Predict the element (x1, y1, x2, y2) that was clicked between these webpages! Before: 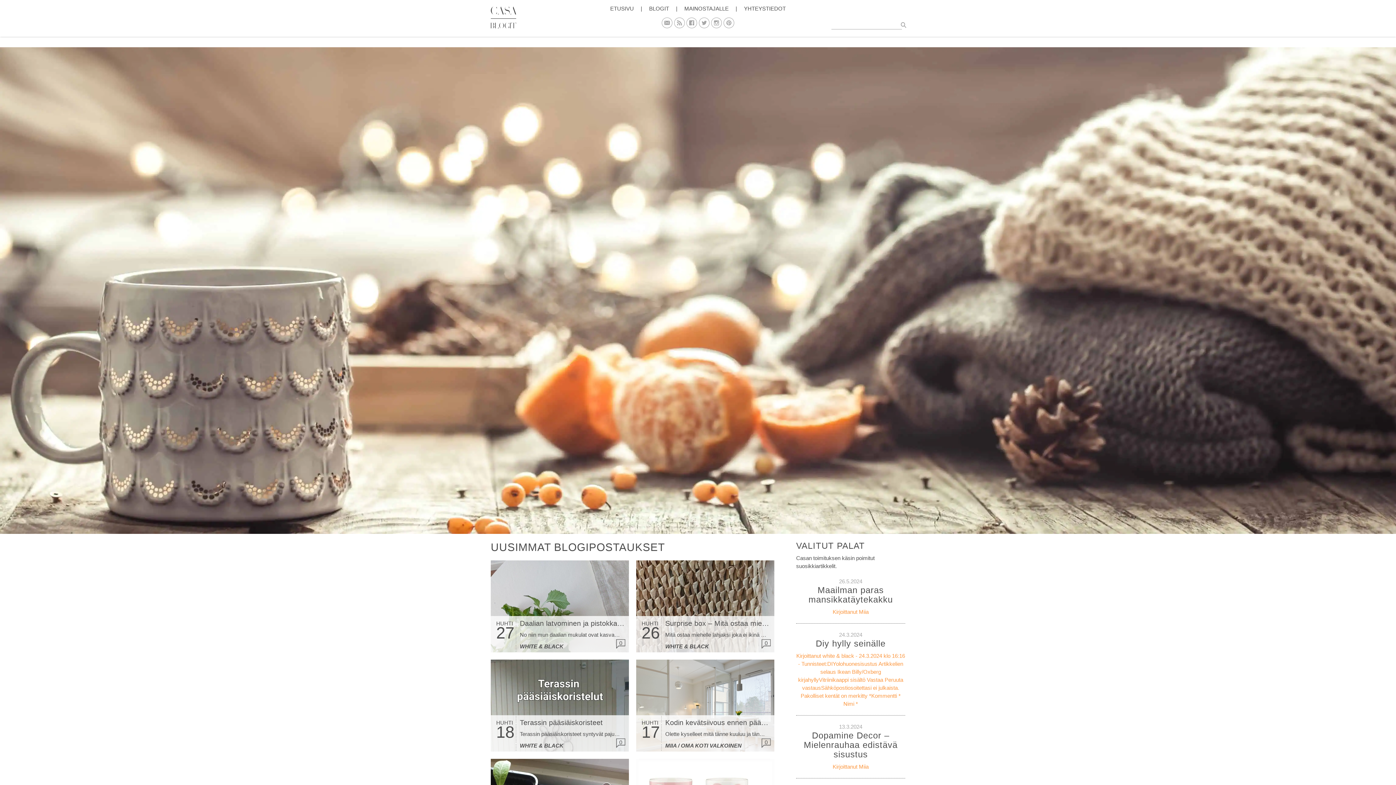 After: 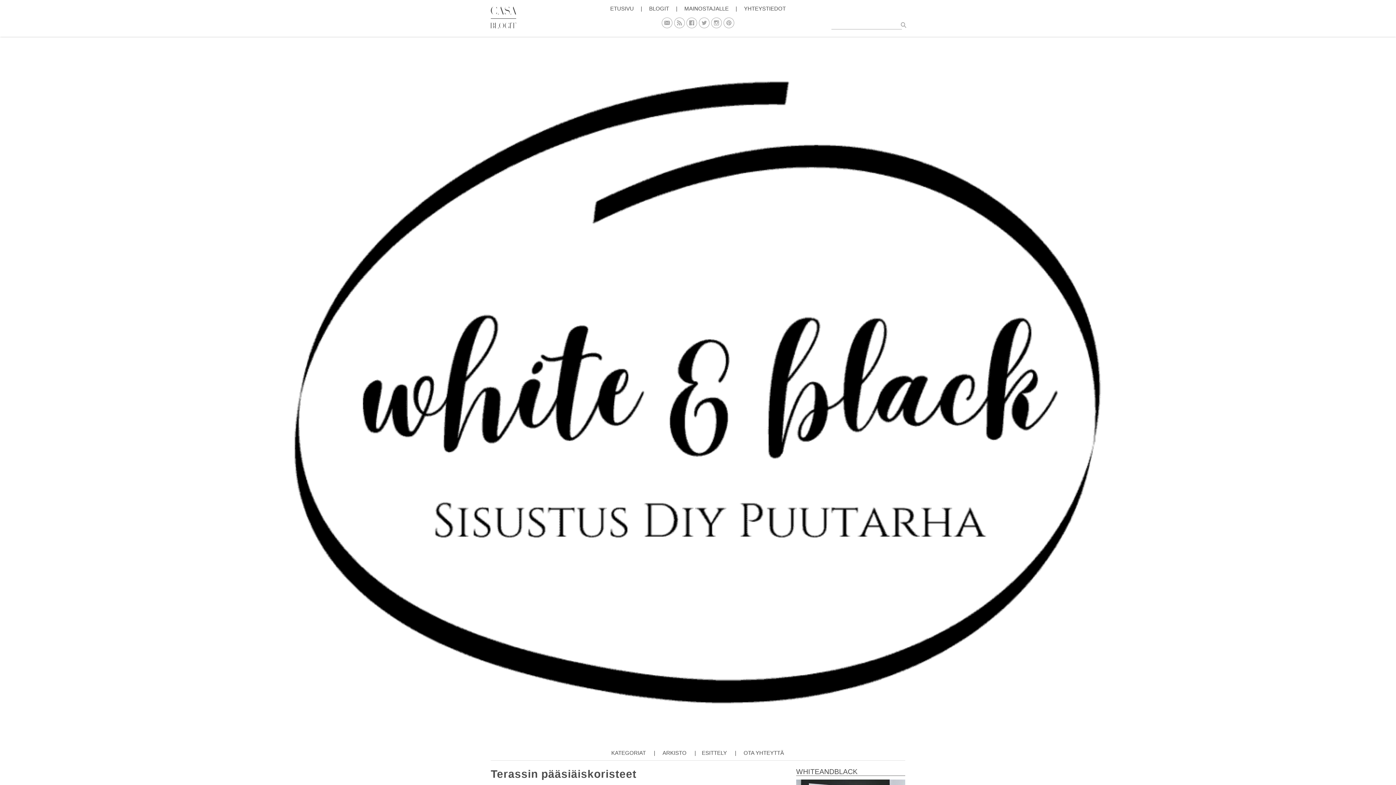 Action: label: HUHTI
18
Terassin pääsiäiskoristeet

Terassin pääsiäiskoristeet syntyvät pajunkissoista ja narsisseista. Täällä on ollut niin lämmintä, että tehtiin virpomisoksatkin terassilla. Pajunkissoista tehdyt puput pääsevät joka vuosi seinälle. Joskus viisi vuotta sitten olen nämä tehnyt rautalankaa apuna käyttäen. Ruukuissa olevat hopealangat saivat kaverikseen narsisseja. Hopelangat istutin syksyllä syksyn asetelmiin ja ovat olleet läpi talven tuossa. Edelleen niin hyvännäköisiä että mitä noita […]

WHITE & BLACK

0 bbox: (490, 660, 629, 752)